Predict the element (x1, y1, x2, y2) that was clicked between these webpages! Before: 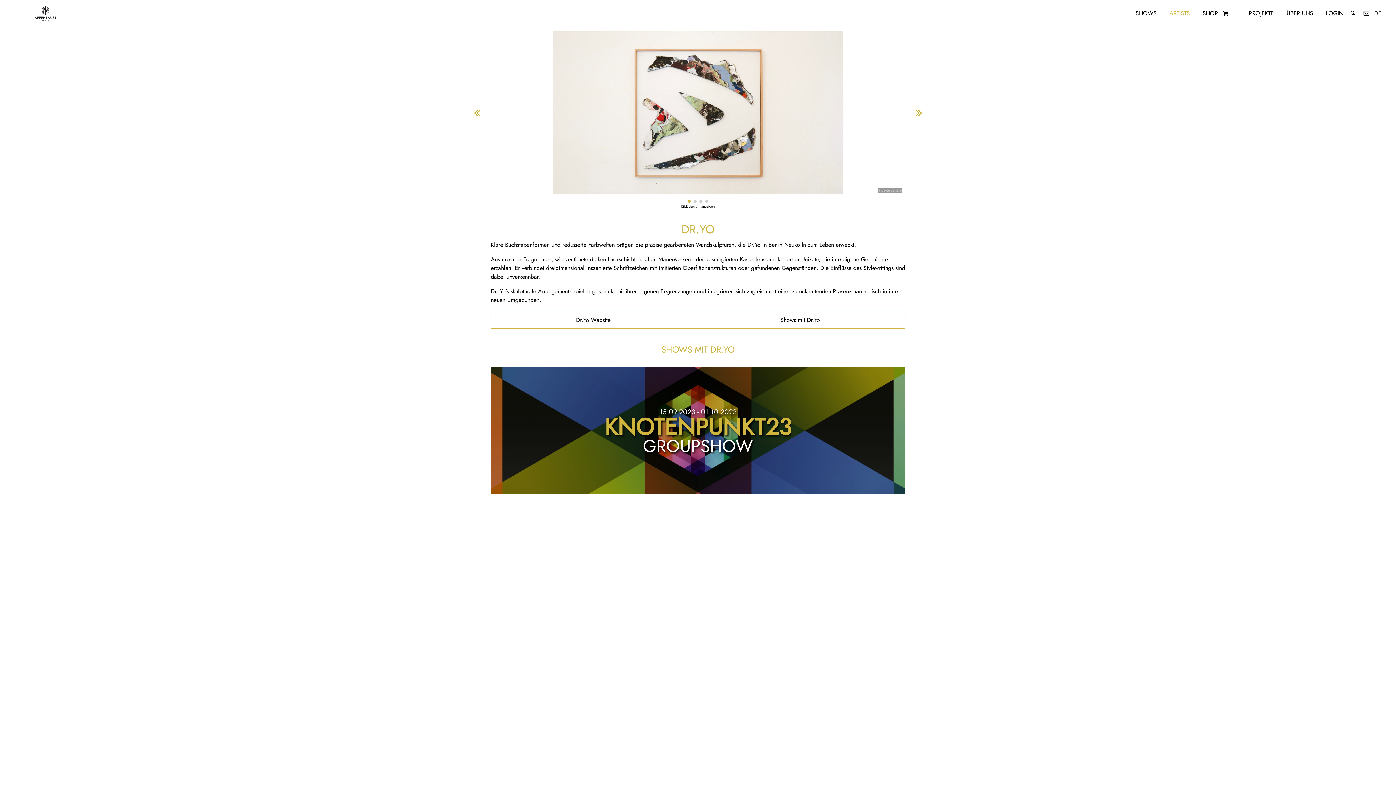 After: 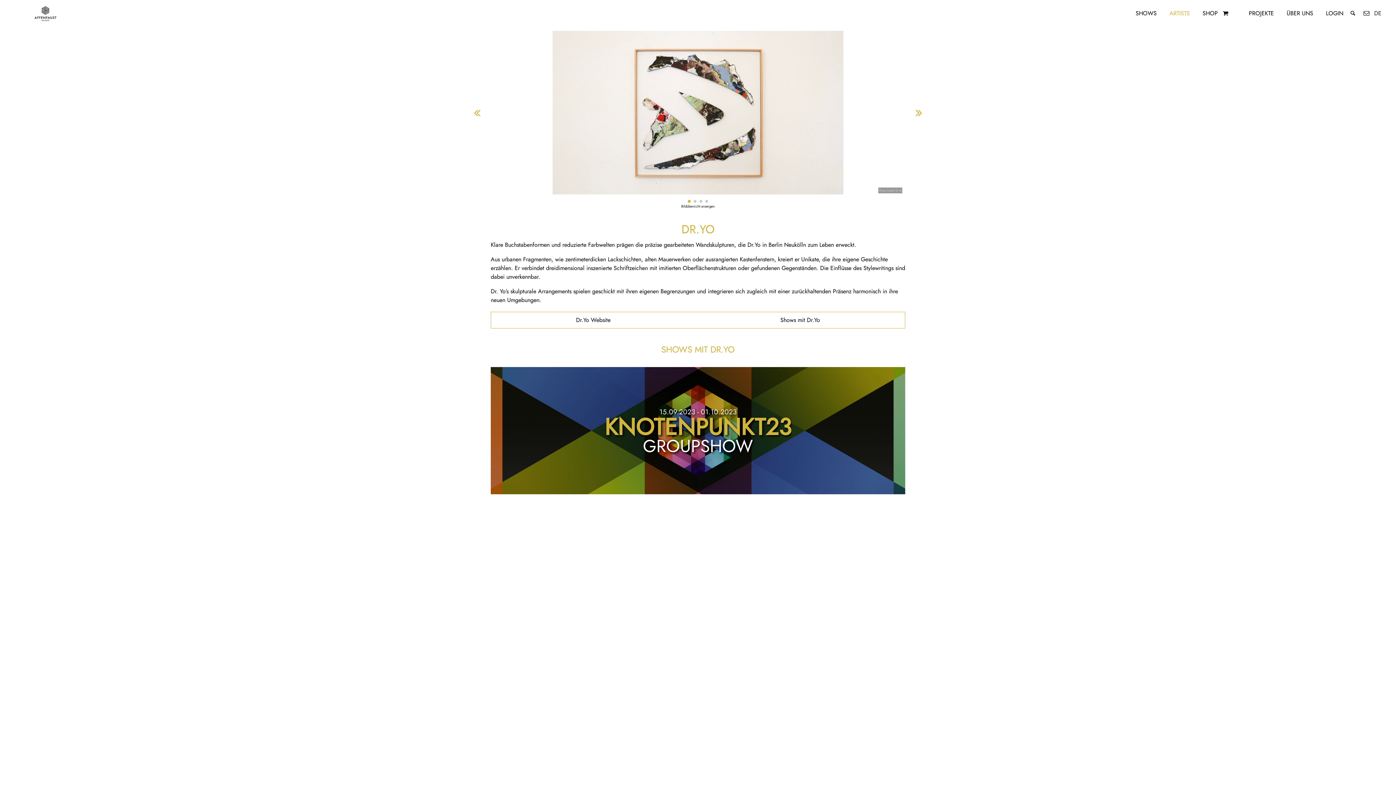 Action: bbox: (688, 200, 690, 202) label: Go to slide 1